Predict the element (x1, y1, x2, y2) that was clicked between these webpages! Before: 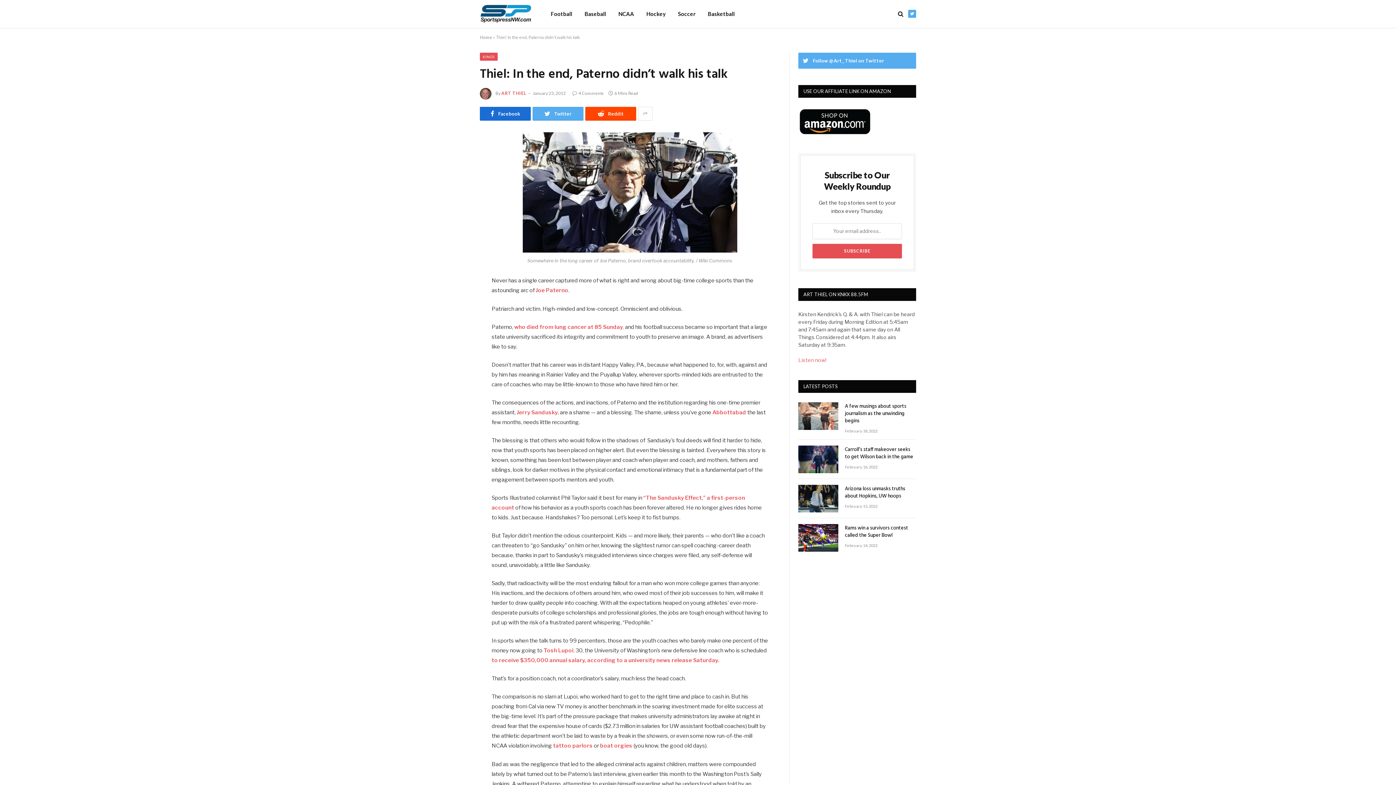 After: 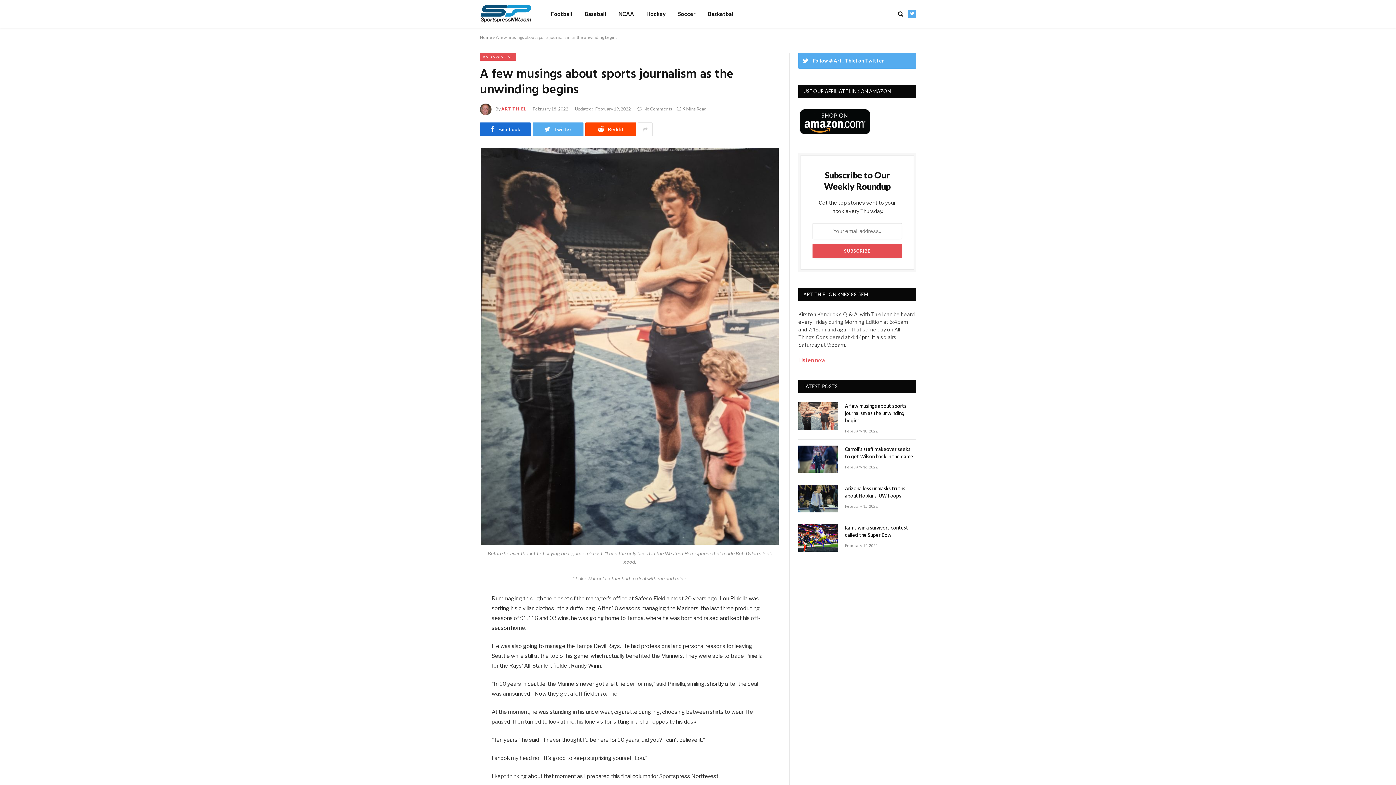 Action: bbox: (798, 402, 838, 430)